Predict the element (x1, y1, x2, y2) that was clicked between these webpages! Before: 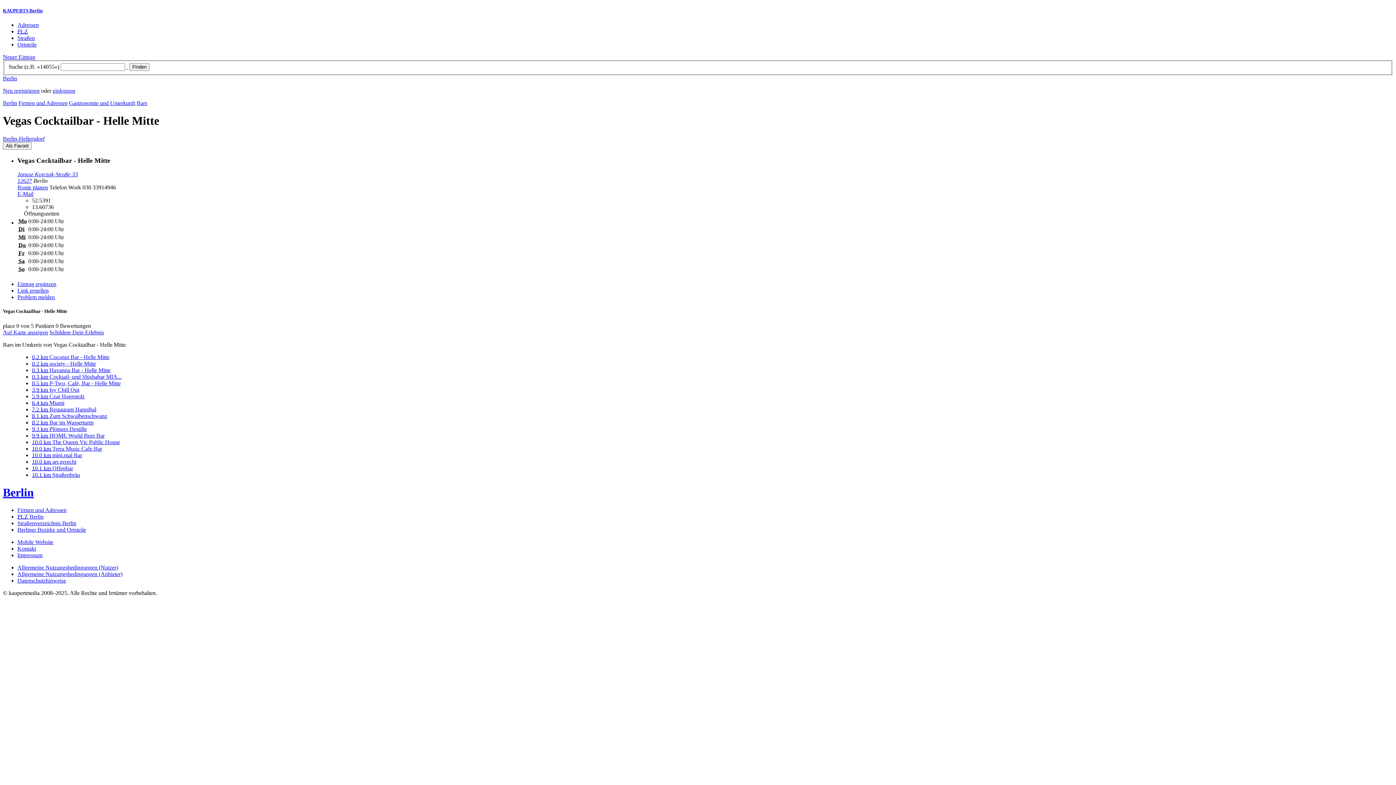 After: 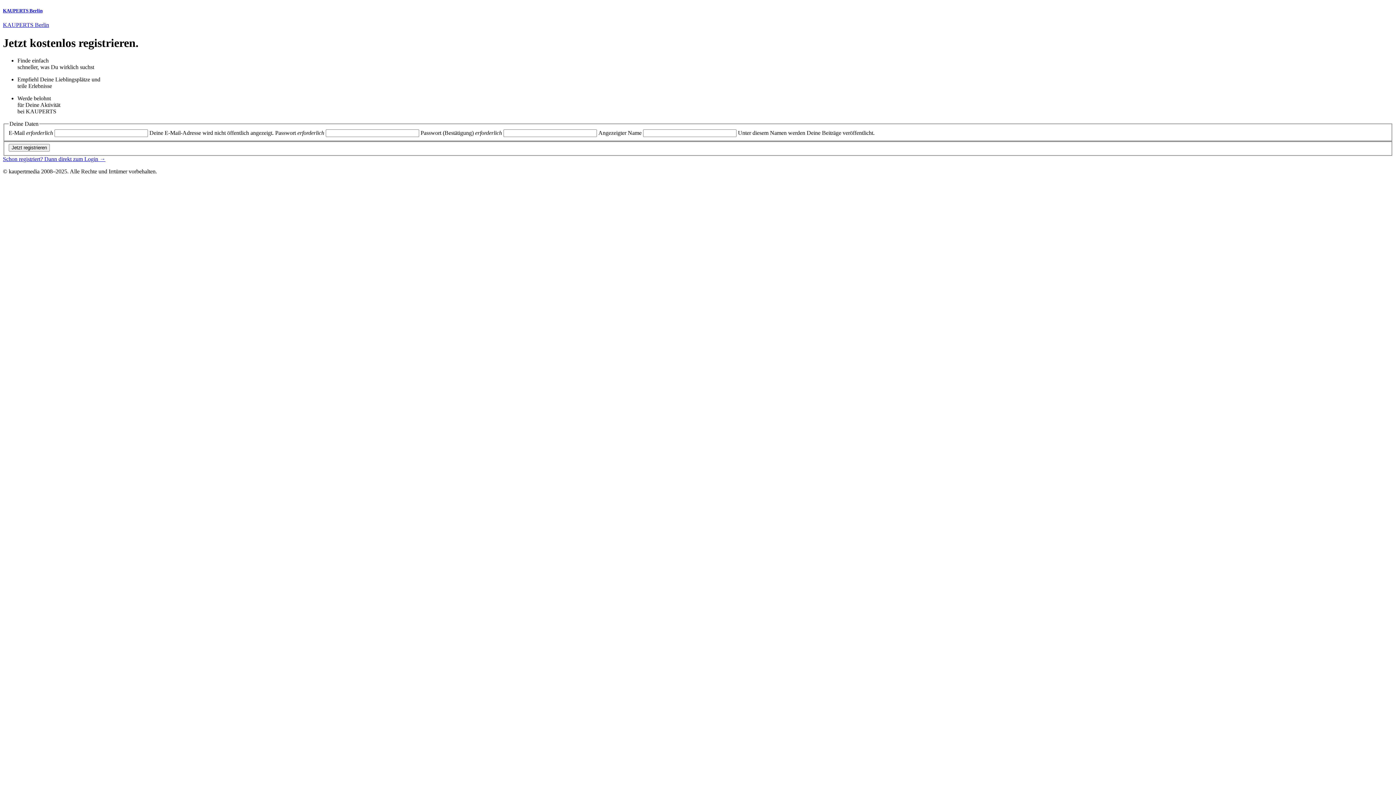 Action: bbox: (2, 87, 39, 93) label: Neu registrieren